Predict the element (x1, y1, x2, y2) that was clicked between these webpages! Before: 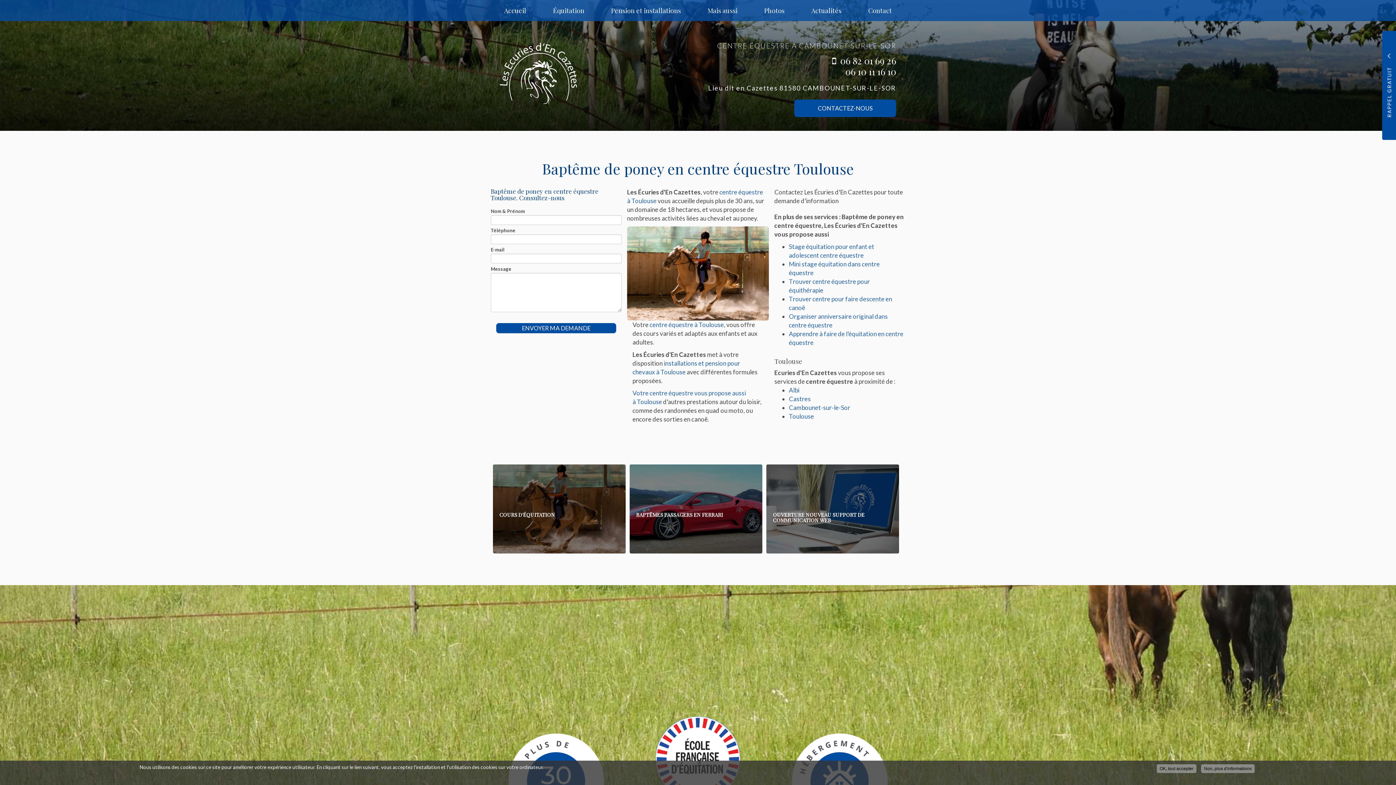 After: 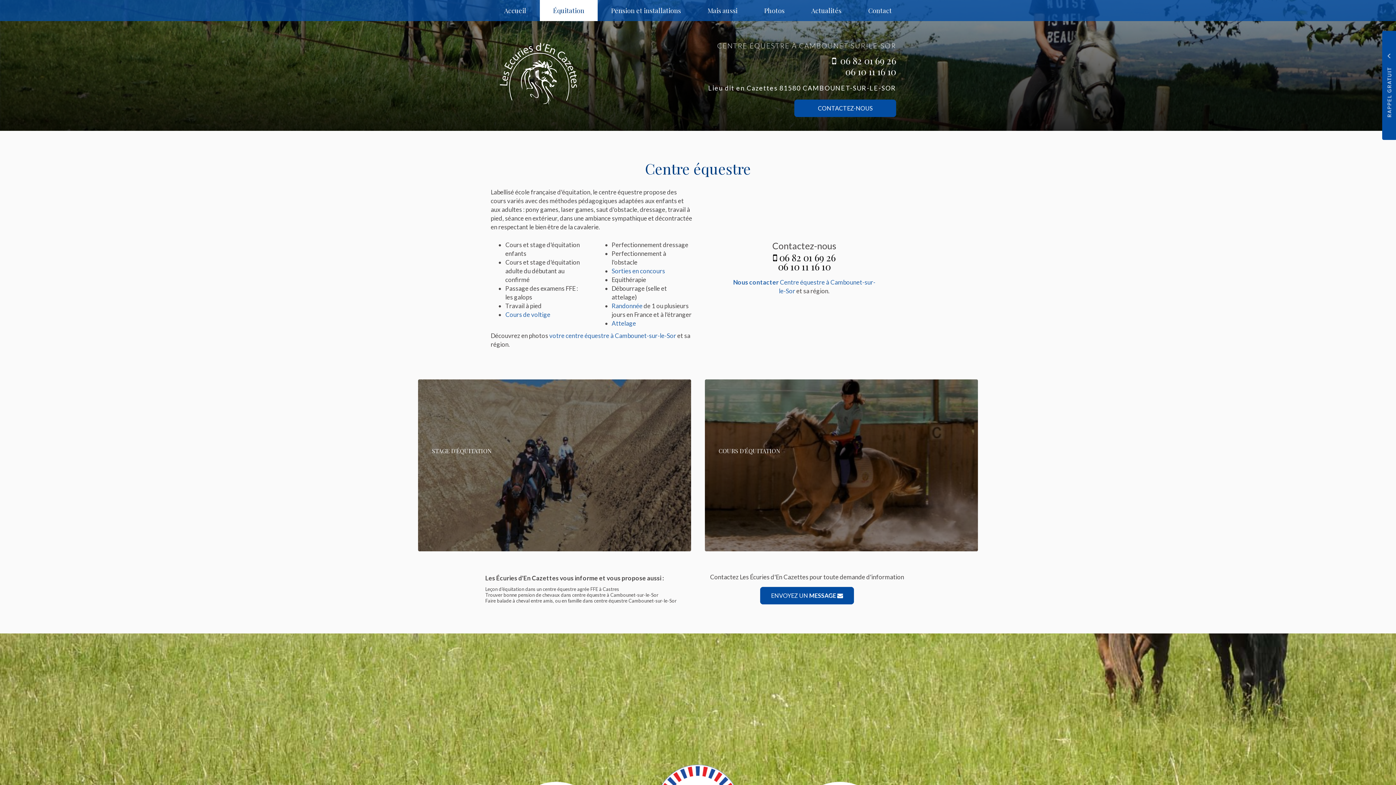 Action: bbox: (539, 0, 597, 21) label: Équitation